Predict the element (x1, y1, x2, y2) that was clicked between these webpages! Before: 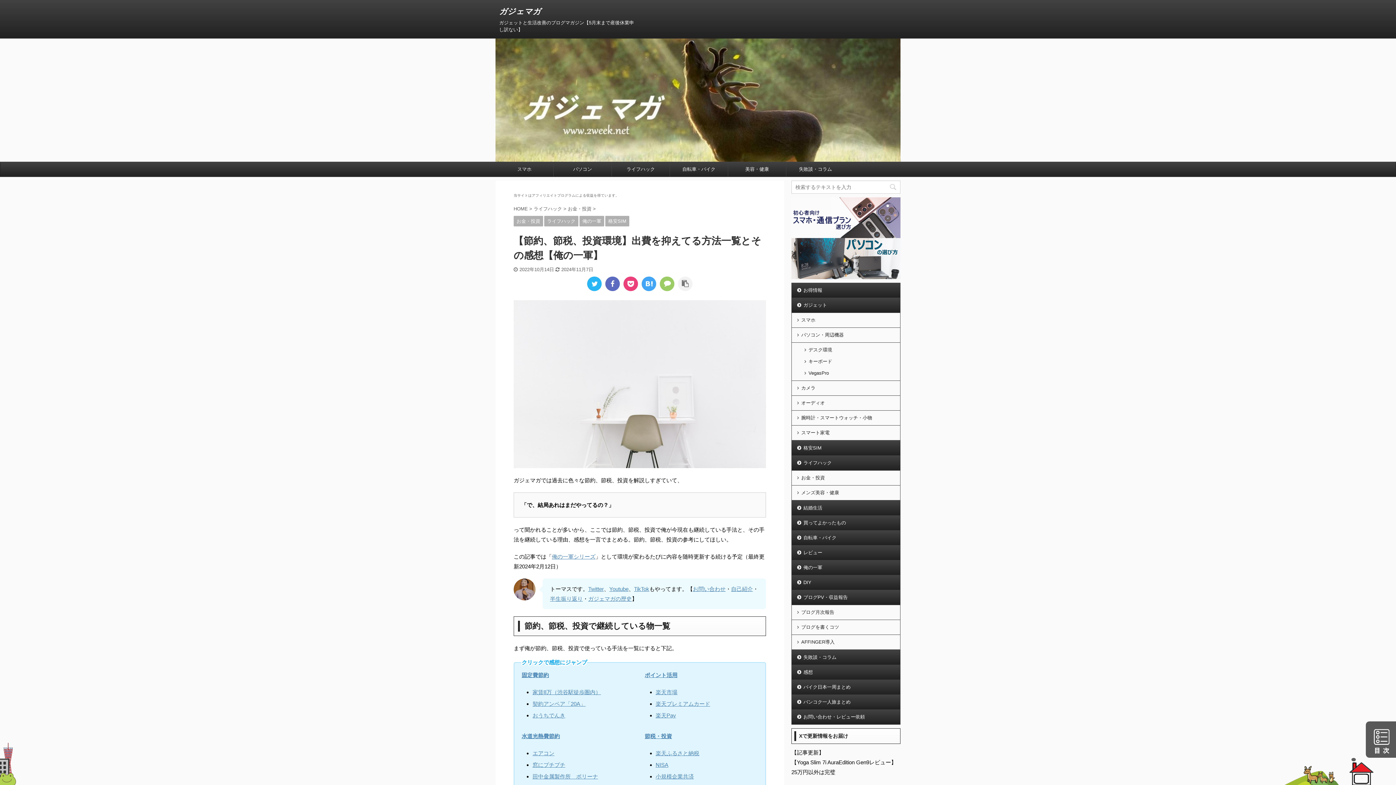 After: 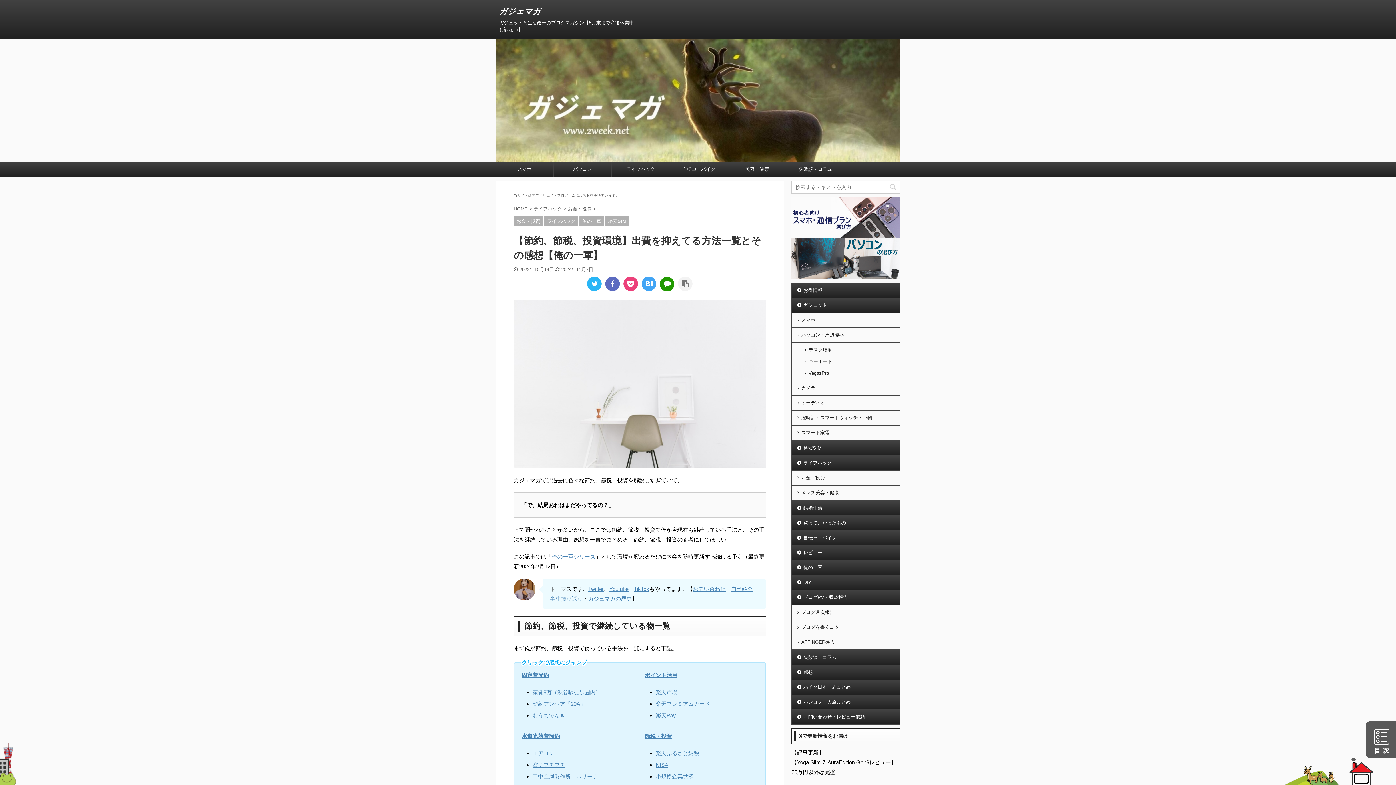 Action: bbox: (660, 276, 674, 291)